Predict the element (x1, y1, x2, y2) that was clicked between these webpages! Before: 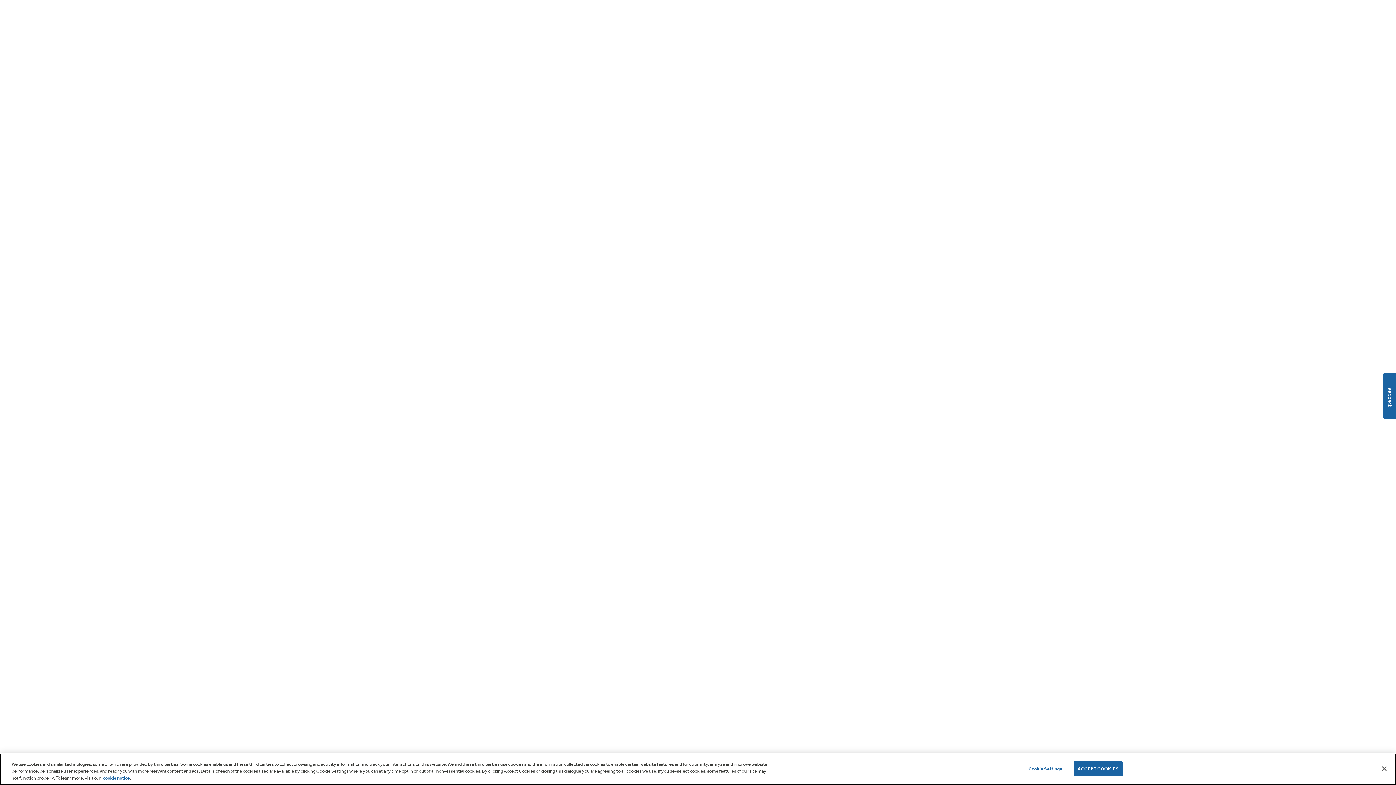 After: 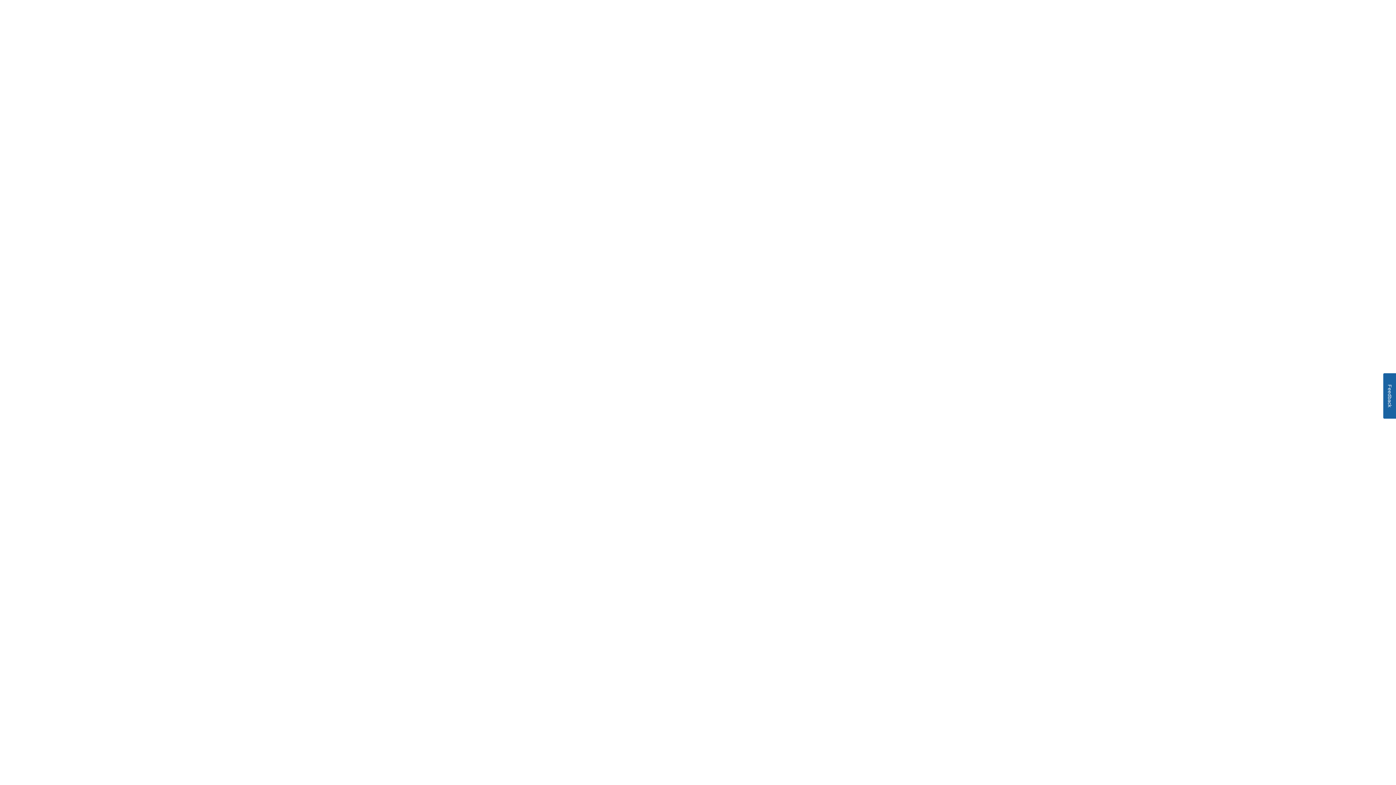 Action: label: ACCEPT COOKIES bbox: (1073, 761, 1122, 776)